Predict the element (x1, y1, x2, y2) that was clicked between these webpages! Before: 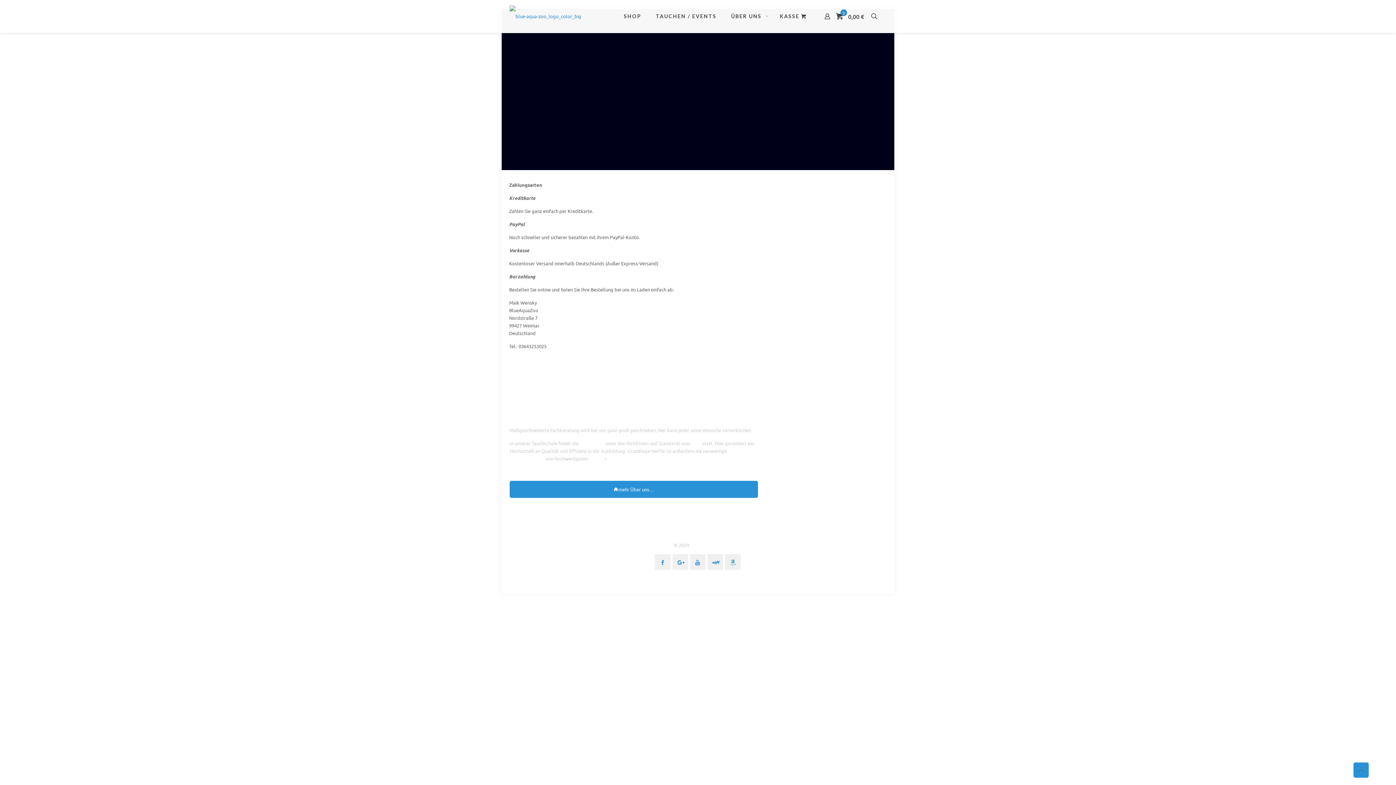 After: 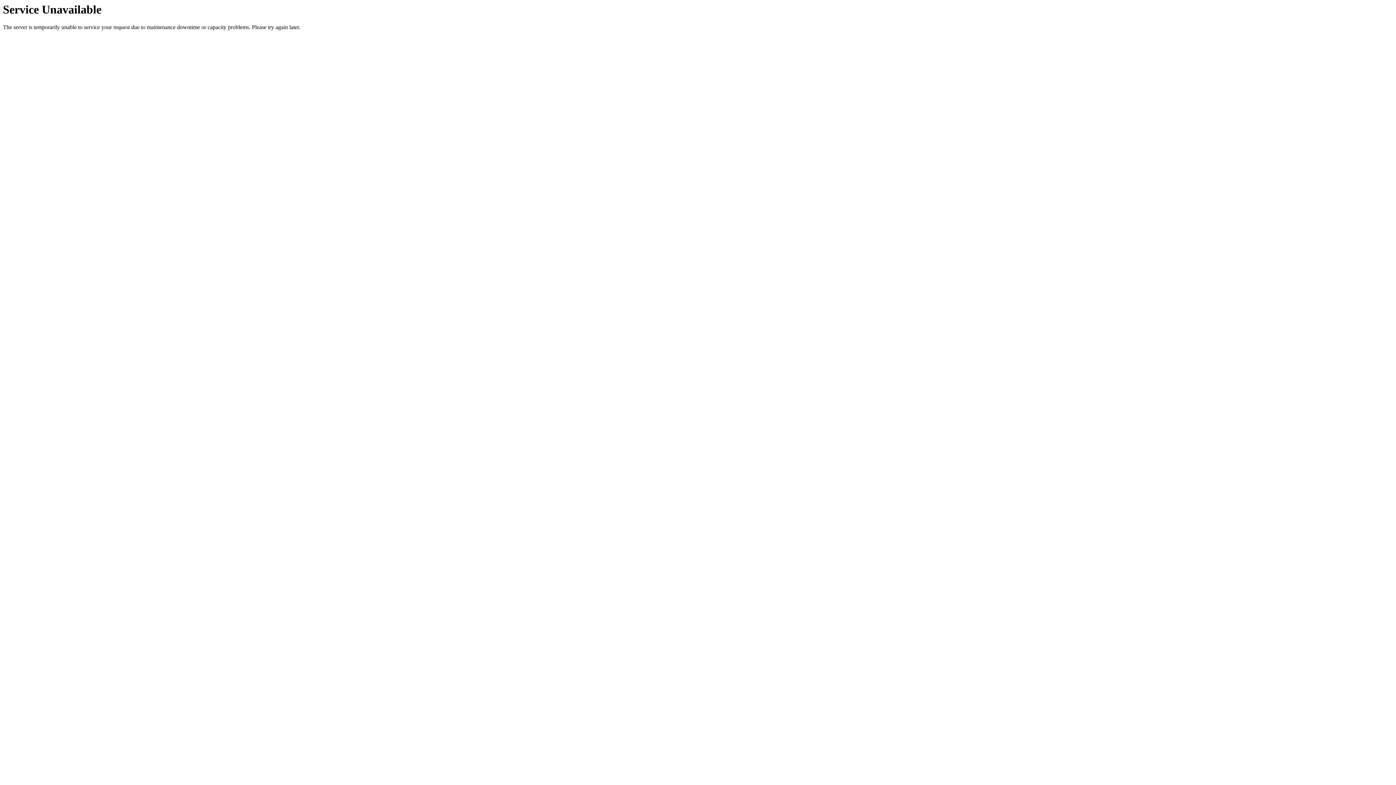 Action: bbox: (509, 0, 581, 32)